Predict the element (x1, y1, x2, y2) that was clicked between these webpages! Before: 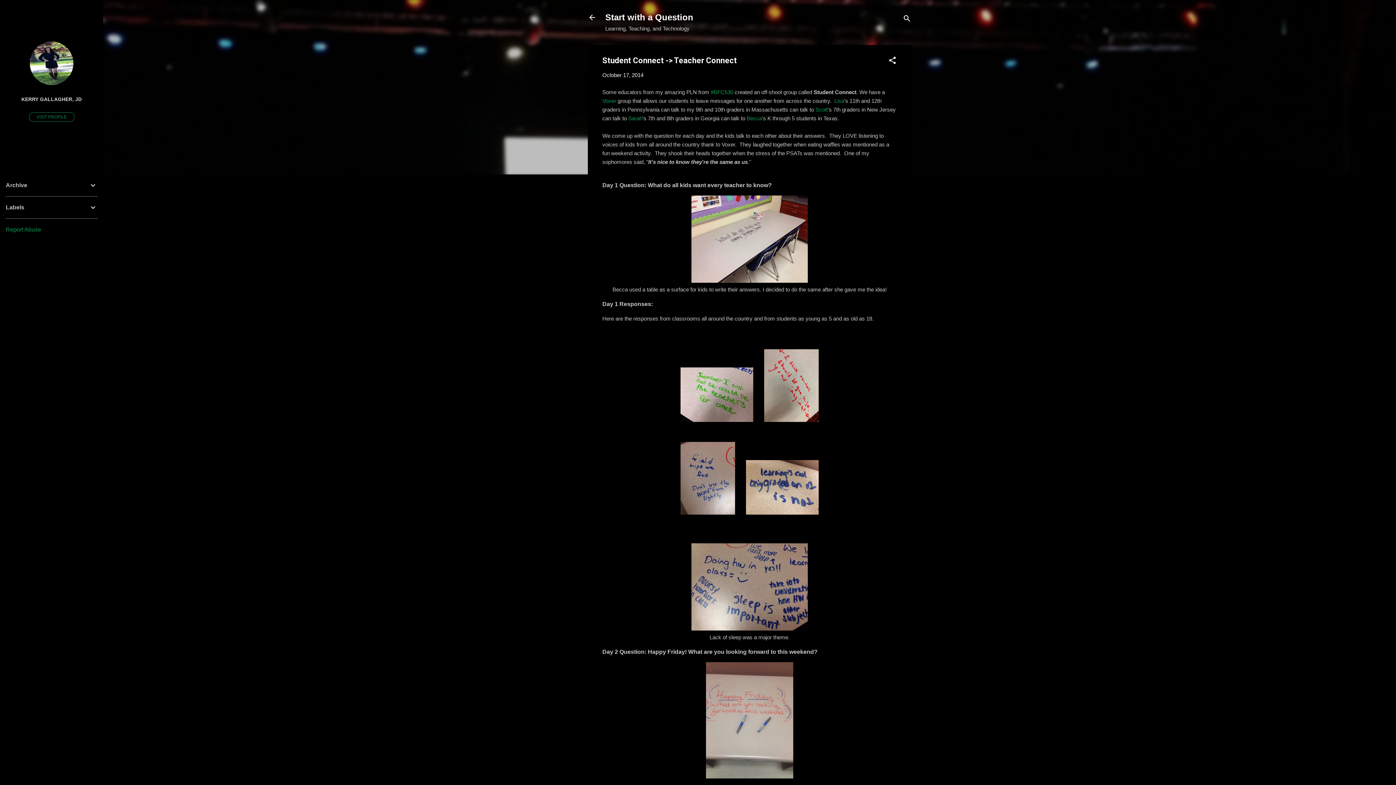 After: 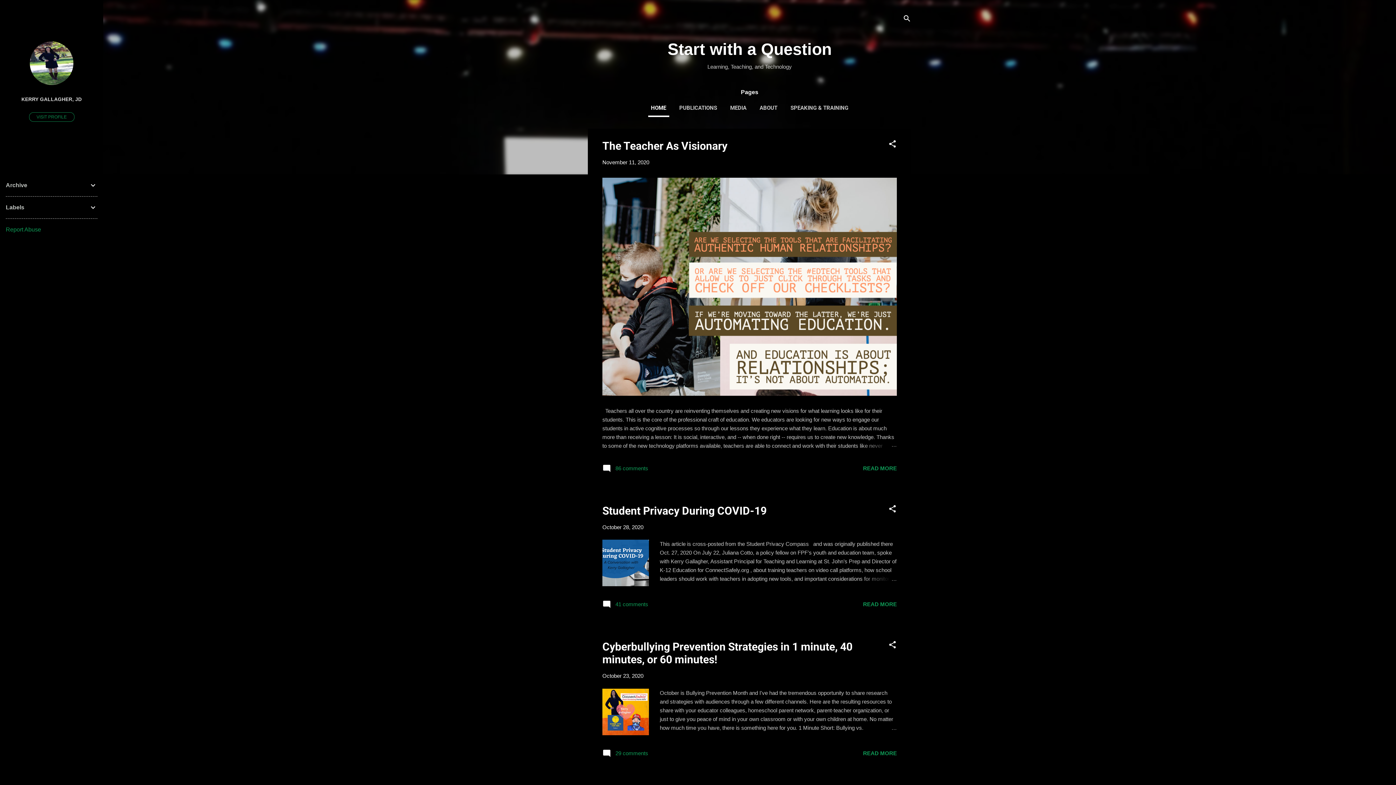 Action: label: Start with a Question bbox: (605, 12, 693, 22)